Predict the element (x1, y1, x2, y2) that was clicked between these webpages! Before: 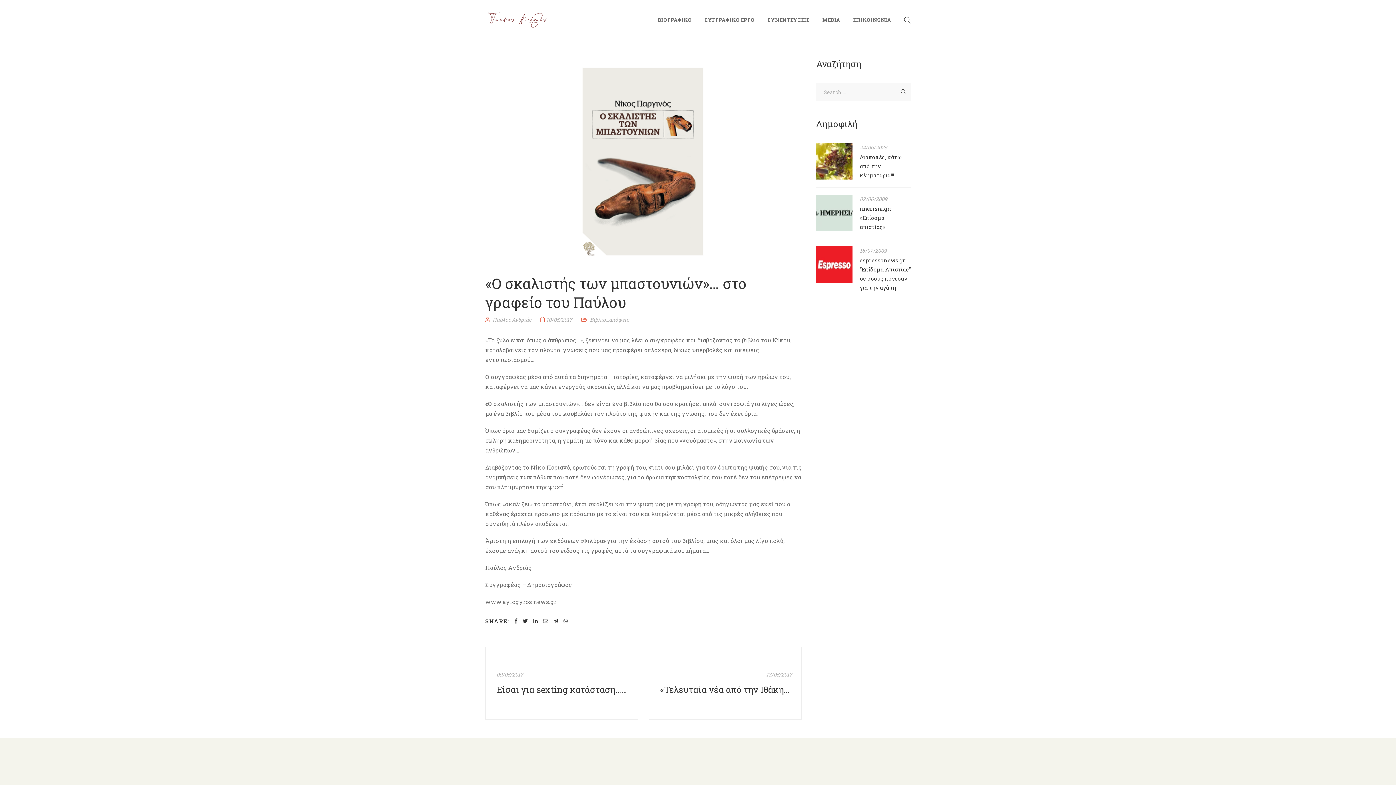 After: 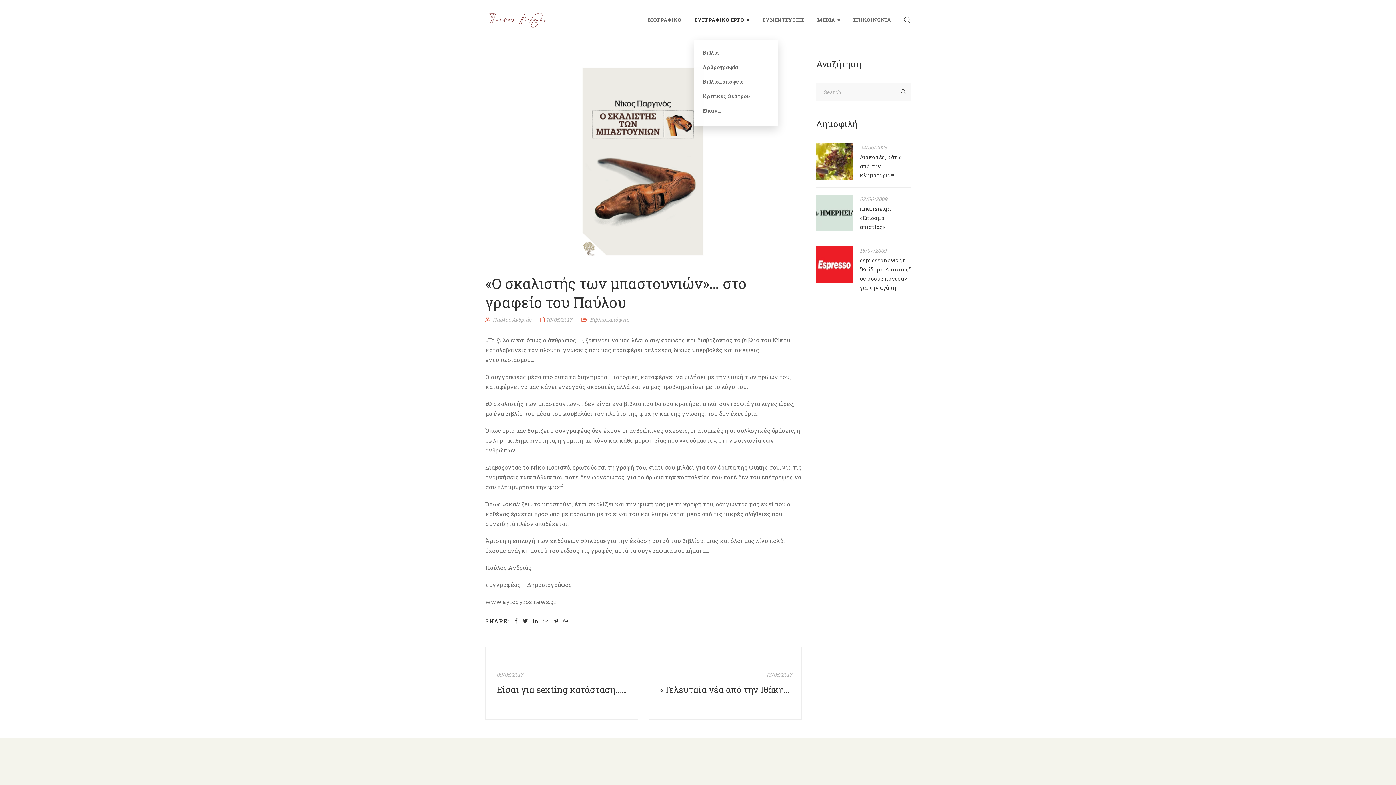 Action: bbox: (704, 12, 754, 28) label: ΣΥΓΓΡΑΦΙΚΟ ΕΡΓΟ